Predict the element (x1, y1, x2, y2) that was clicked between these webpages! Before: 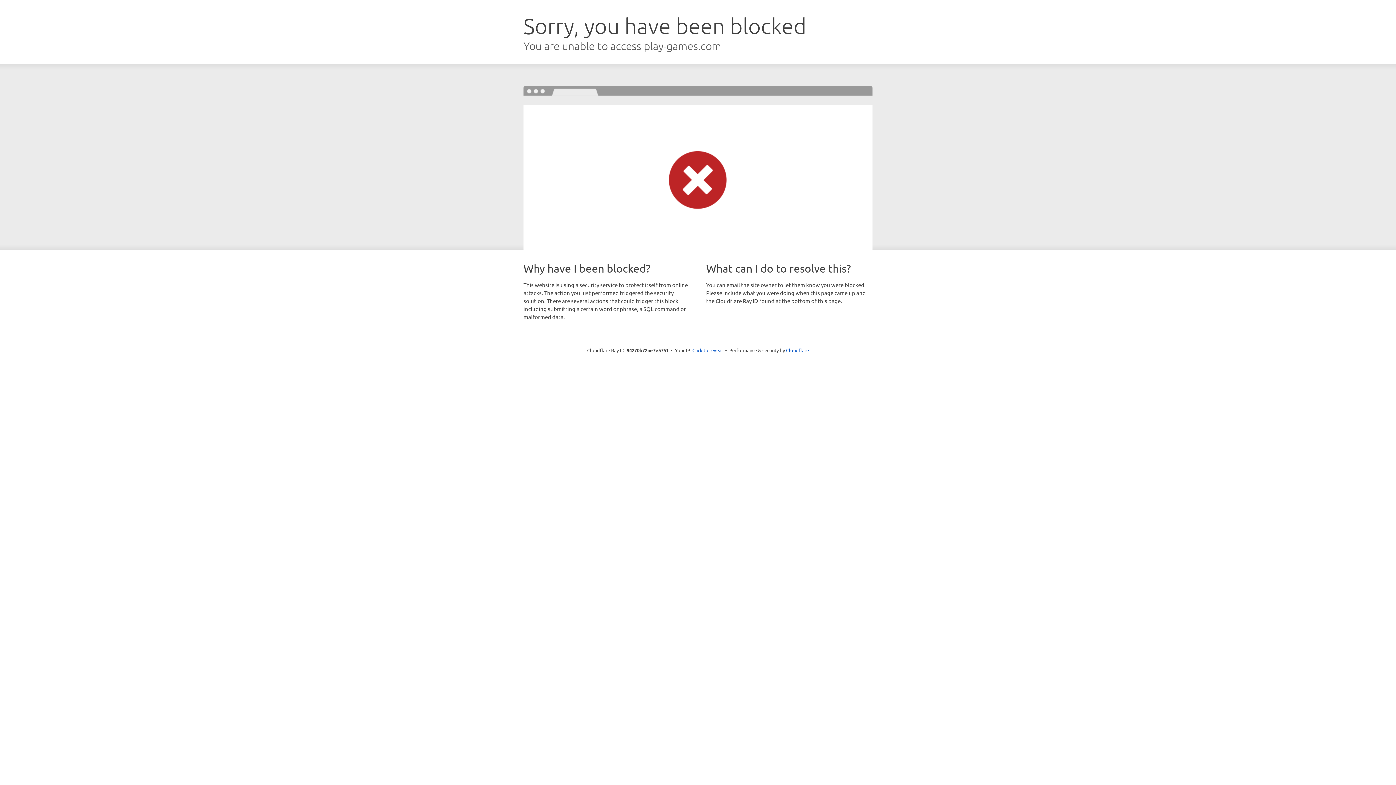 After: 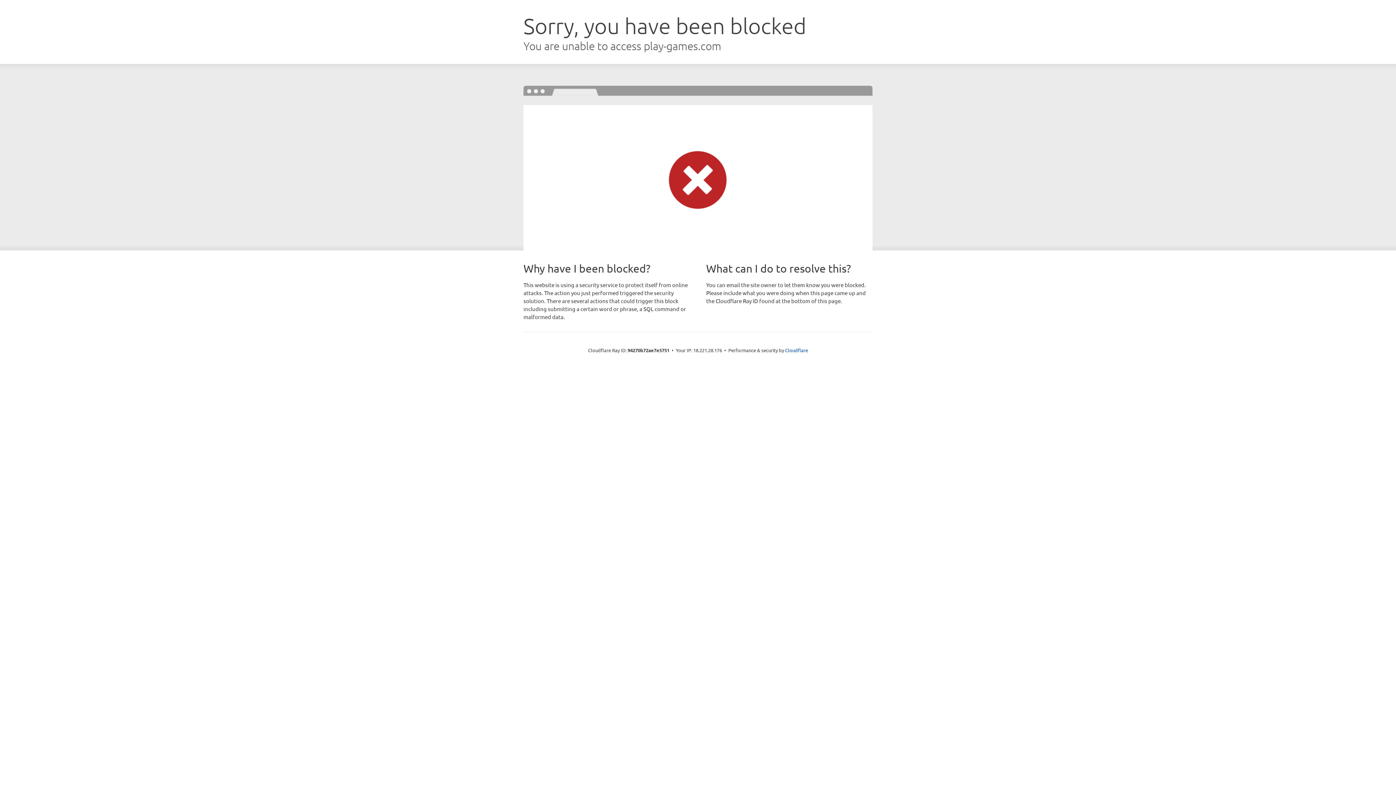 Action: label: Click to reveal bbox: (692, 346, 723, 353)